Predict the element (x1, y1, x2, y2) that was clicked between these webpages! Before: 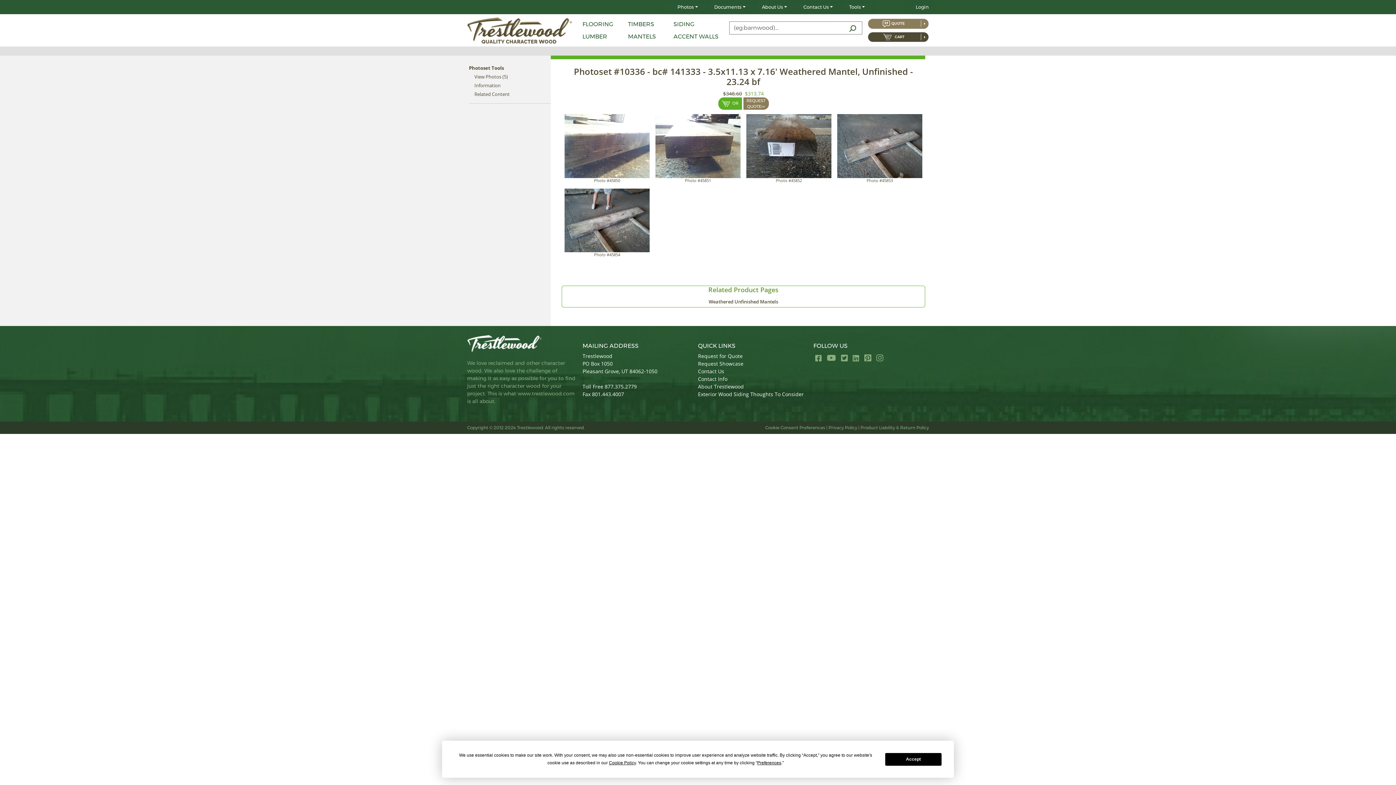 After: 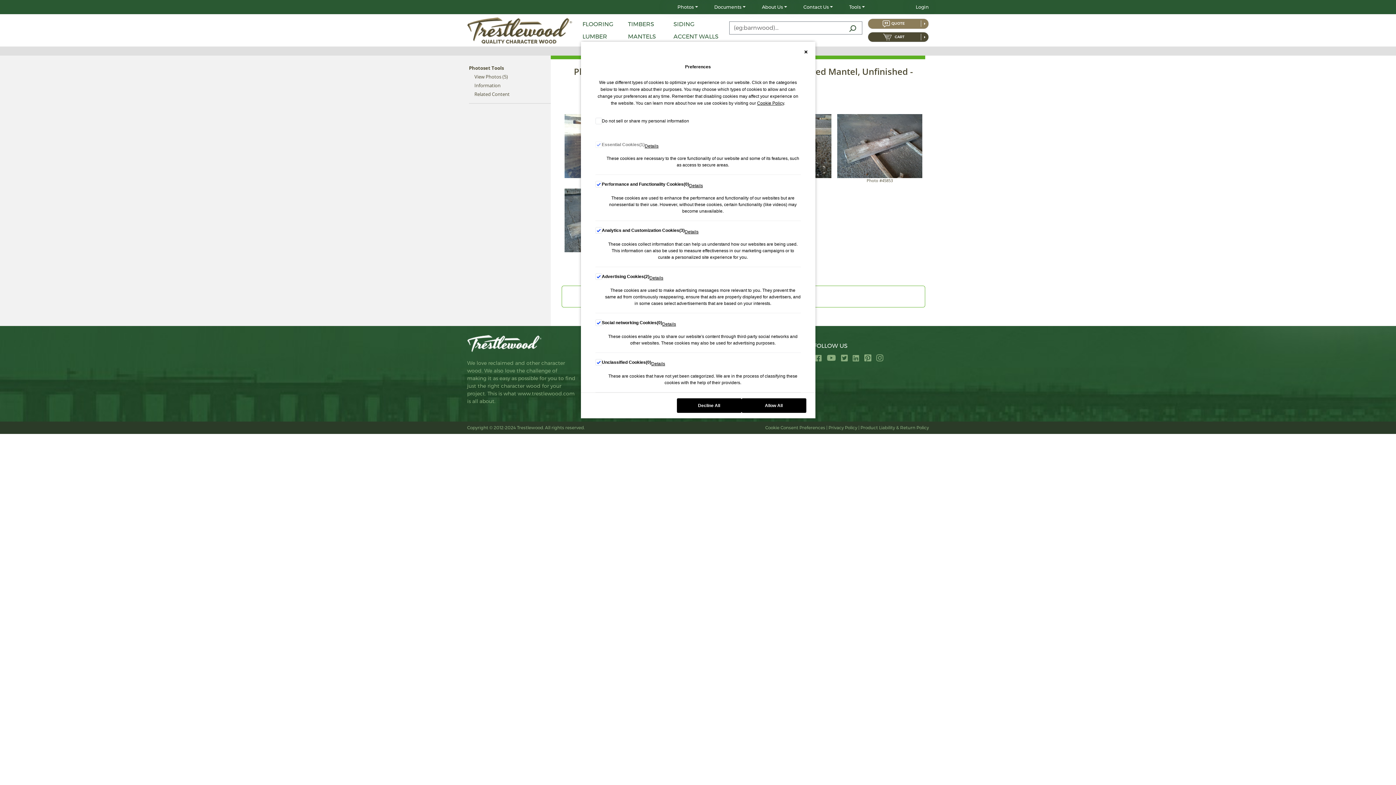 Action: bbox: (757, 760, 781, 765) label: Preferences